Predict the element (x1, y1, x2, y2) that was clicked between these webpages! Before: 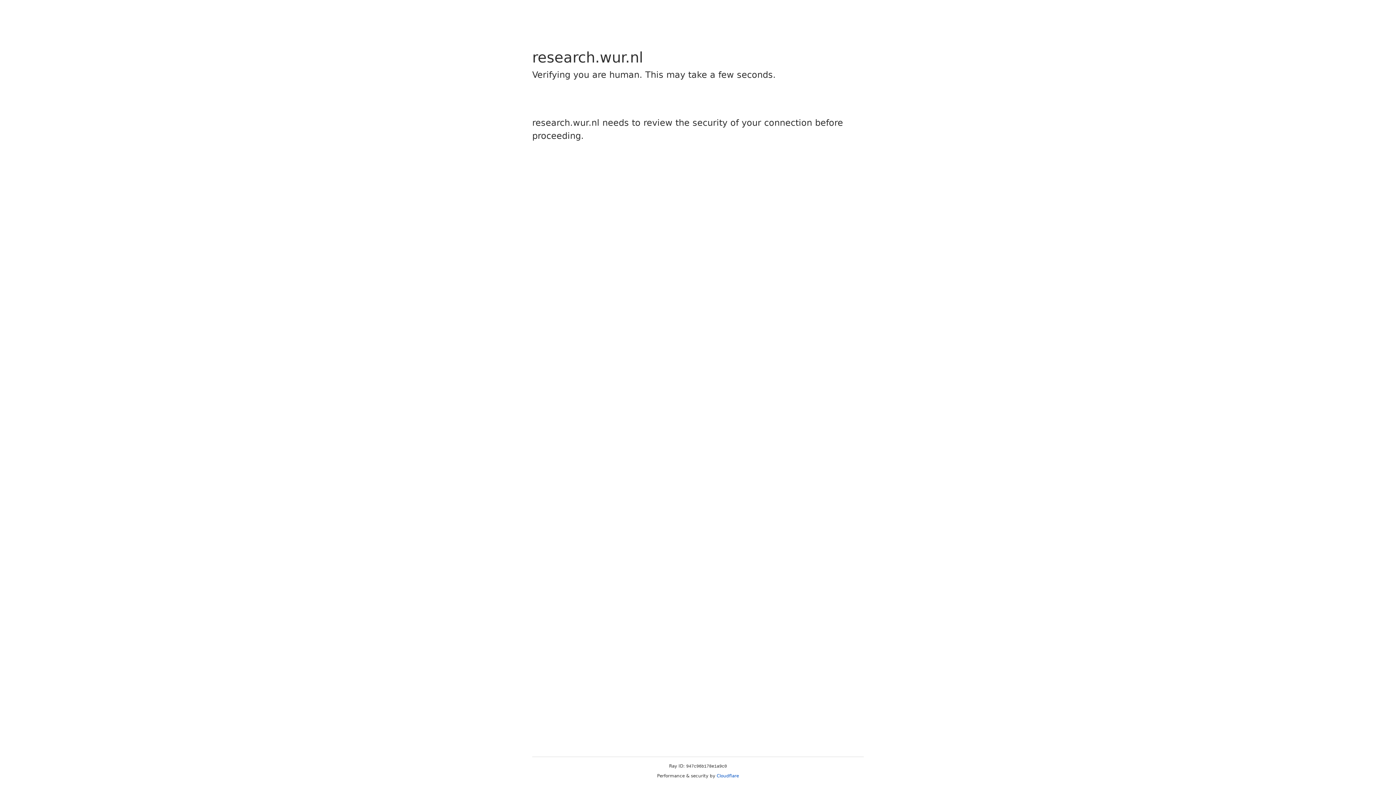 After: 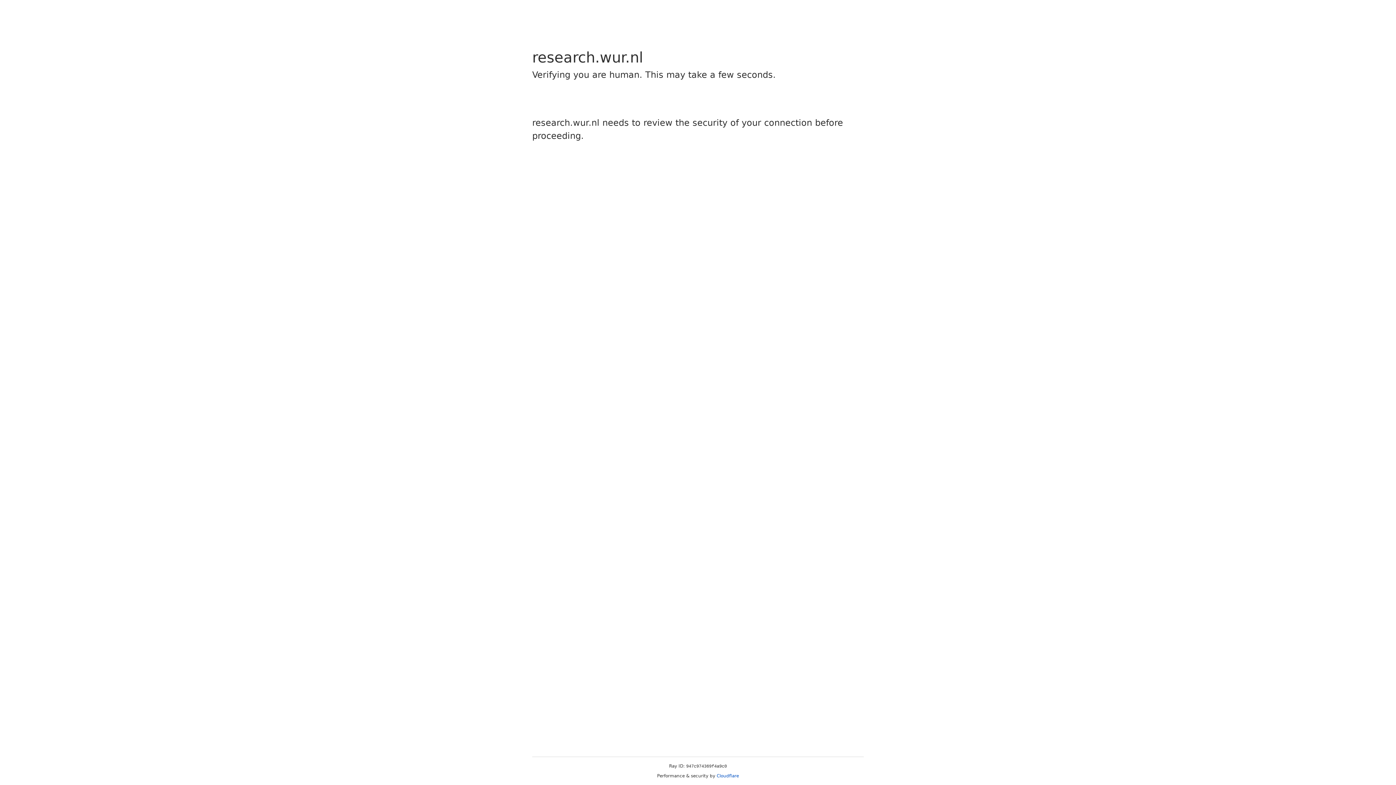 Action: label: Cloudflare bbox: (716, 773, 739, 778)